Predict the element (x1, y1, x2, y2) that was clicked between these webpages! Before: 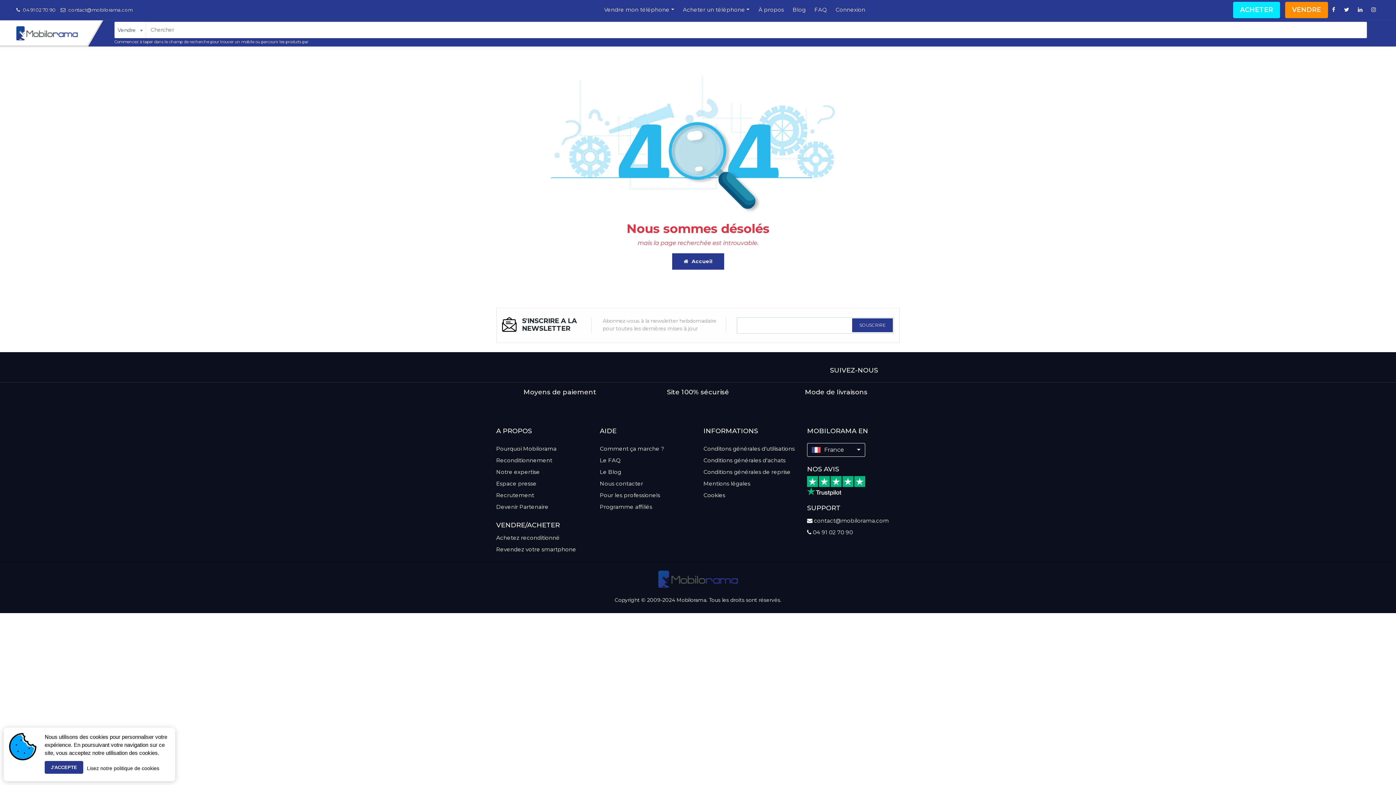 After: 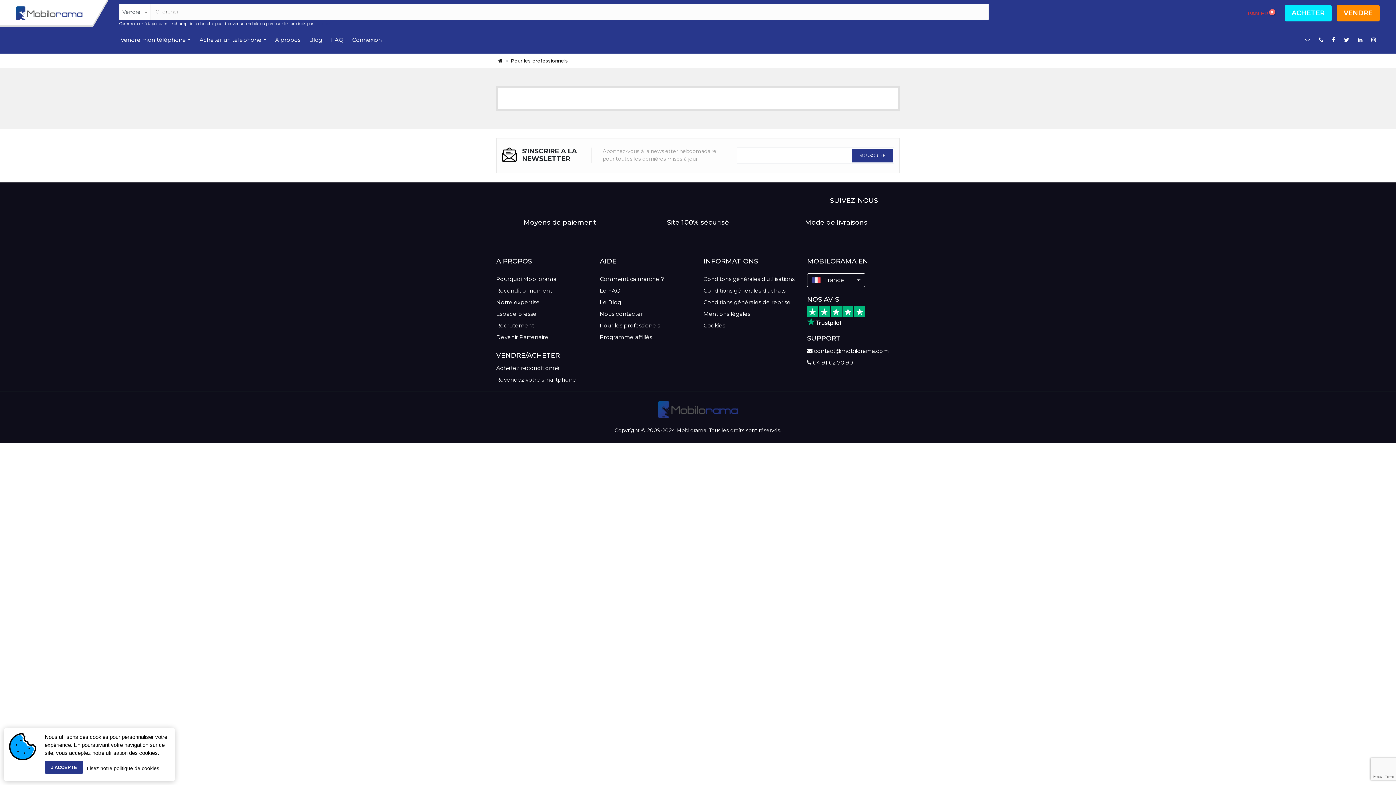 Action: bbox: (600, 489, 692, 501) label: Pour les professionels